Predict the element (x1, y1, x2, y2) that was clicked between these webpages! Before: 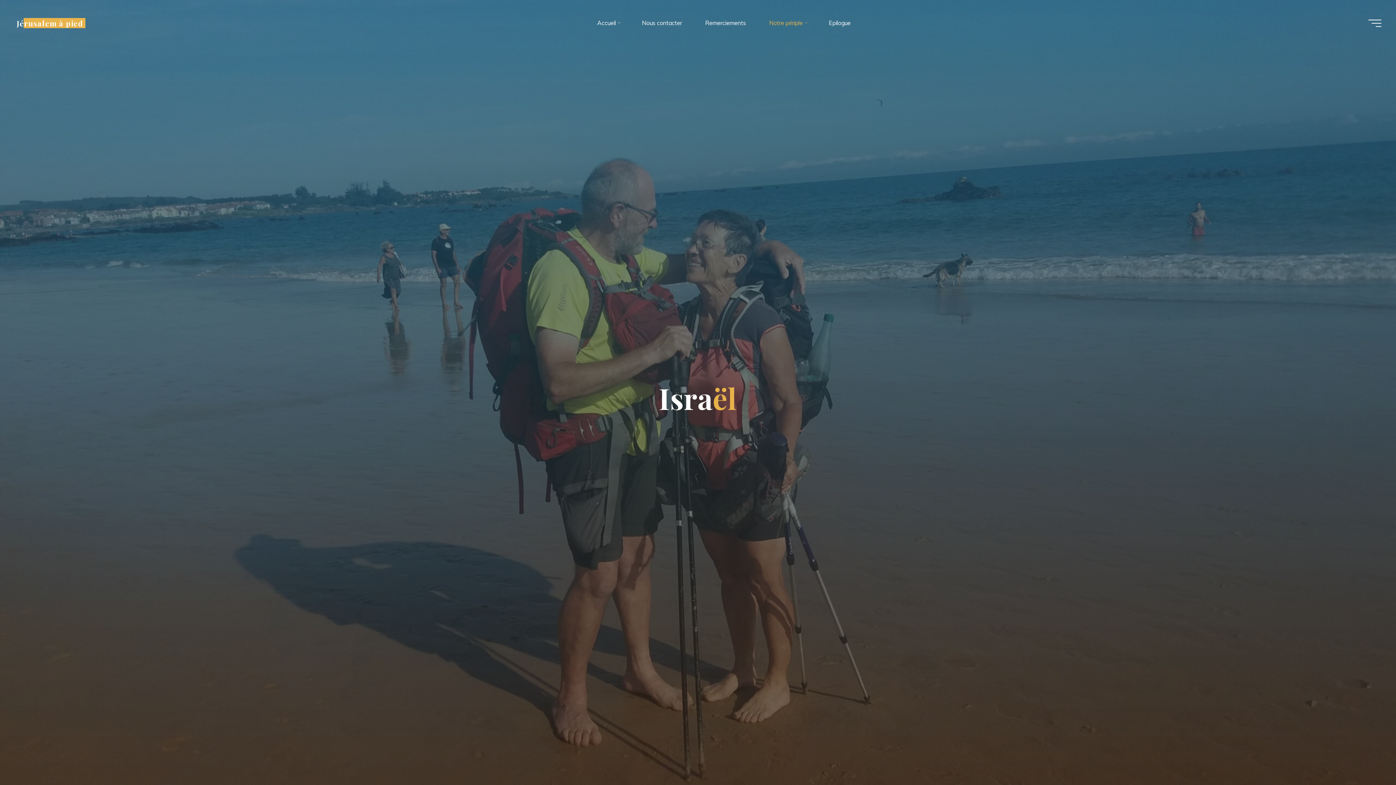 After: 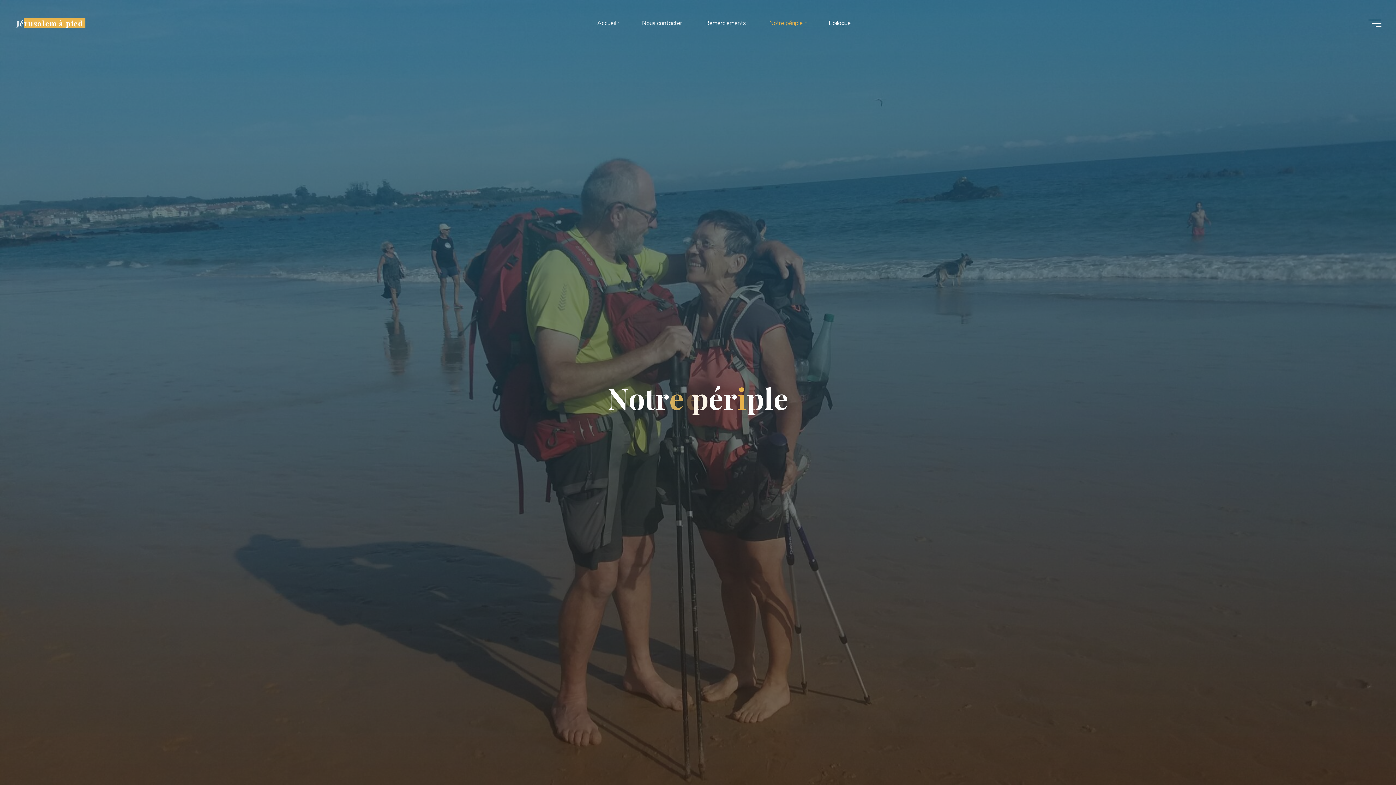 Action: label: Notre périple bbox: (757, 3, 817, 42)